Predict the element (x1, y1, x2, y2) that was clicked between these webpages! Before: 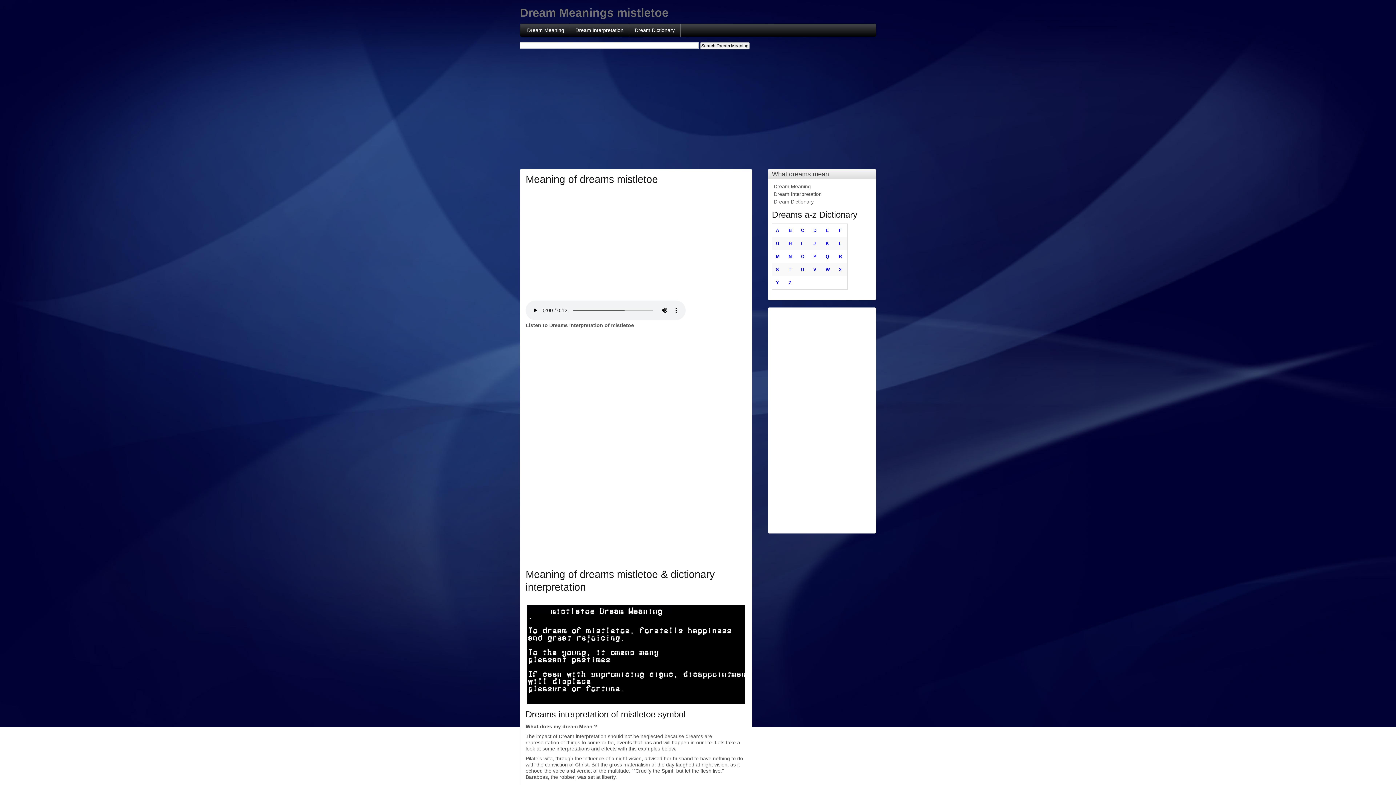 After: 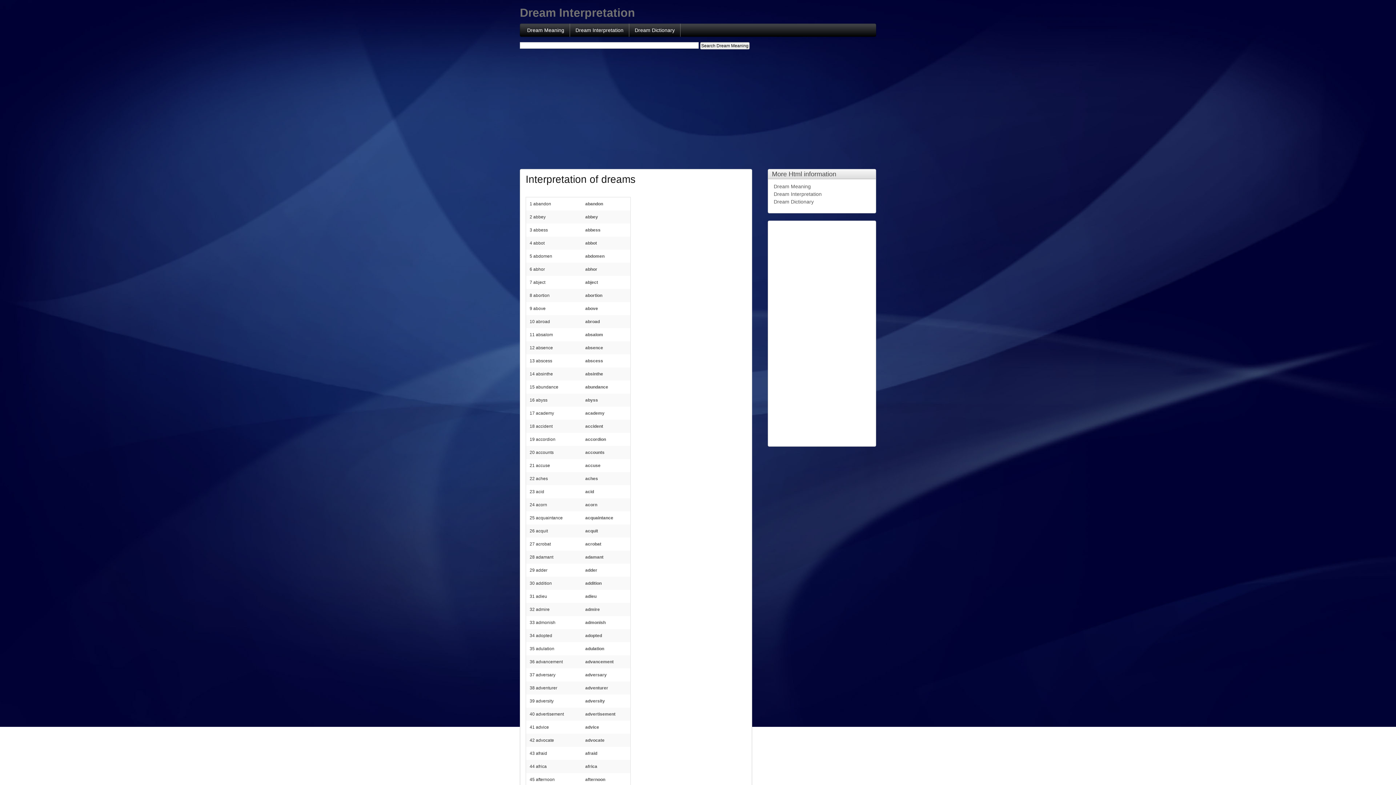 Action: bbox: (570, 23, 629, 36) label: Dream Interpretation